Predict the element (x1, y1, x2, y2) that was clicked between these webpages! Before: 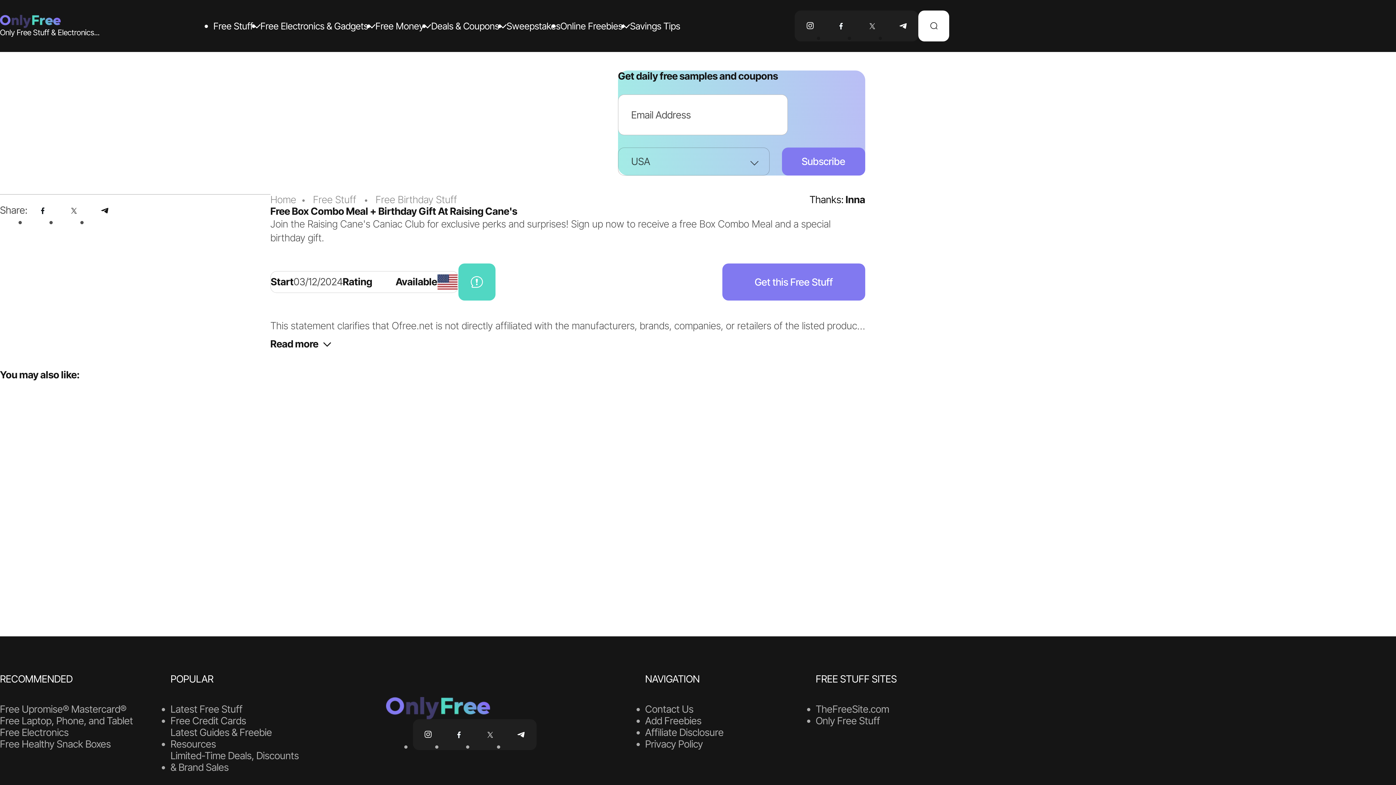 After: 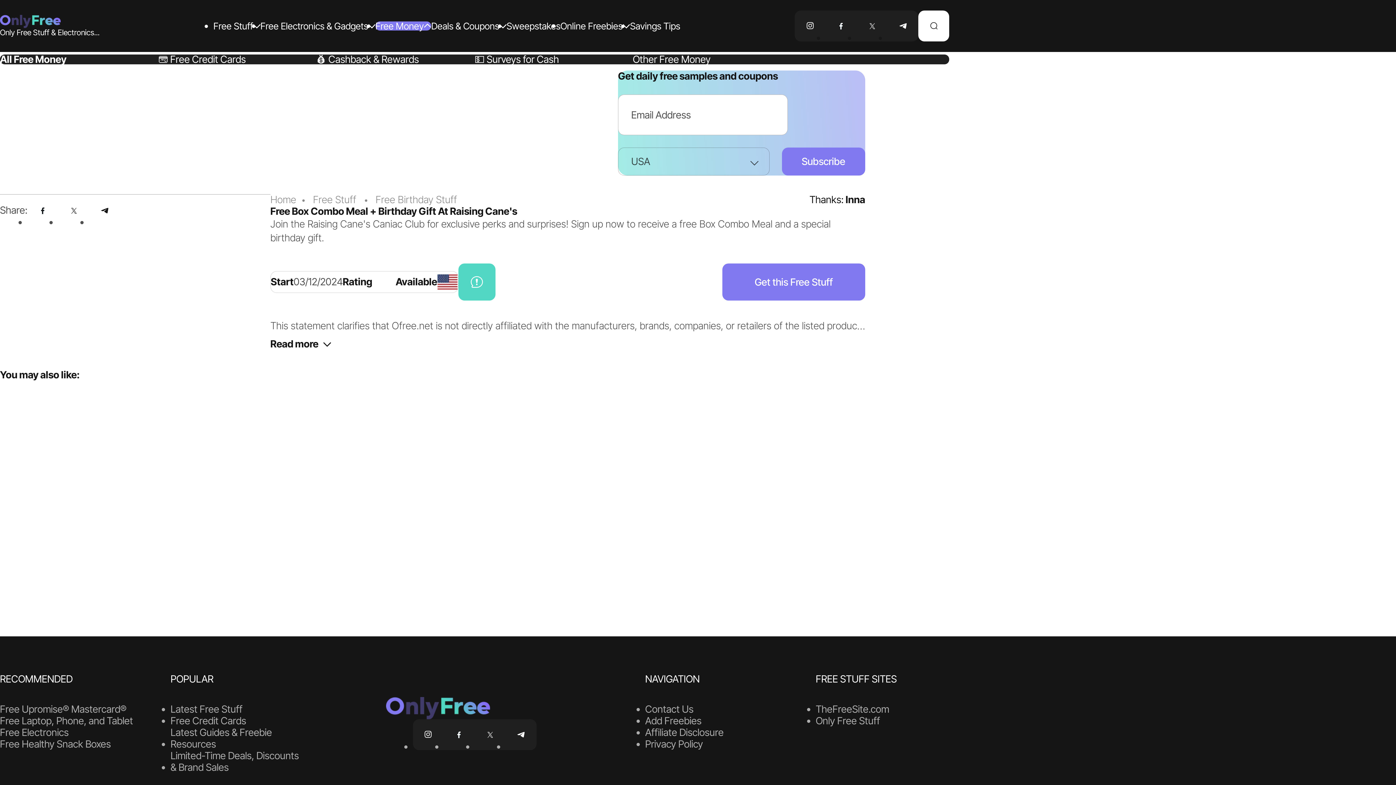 Action: bbox: (375, 21, 431, 30) label: Free Money